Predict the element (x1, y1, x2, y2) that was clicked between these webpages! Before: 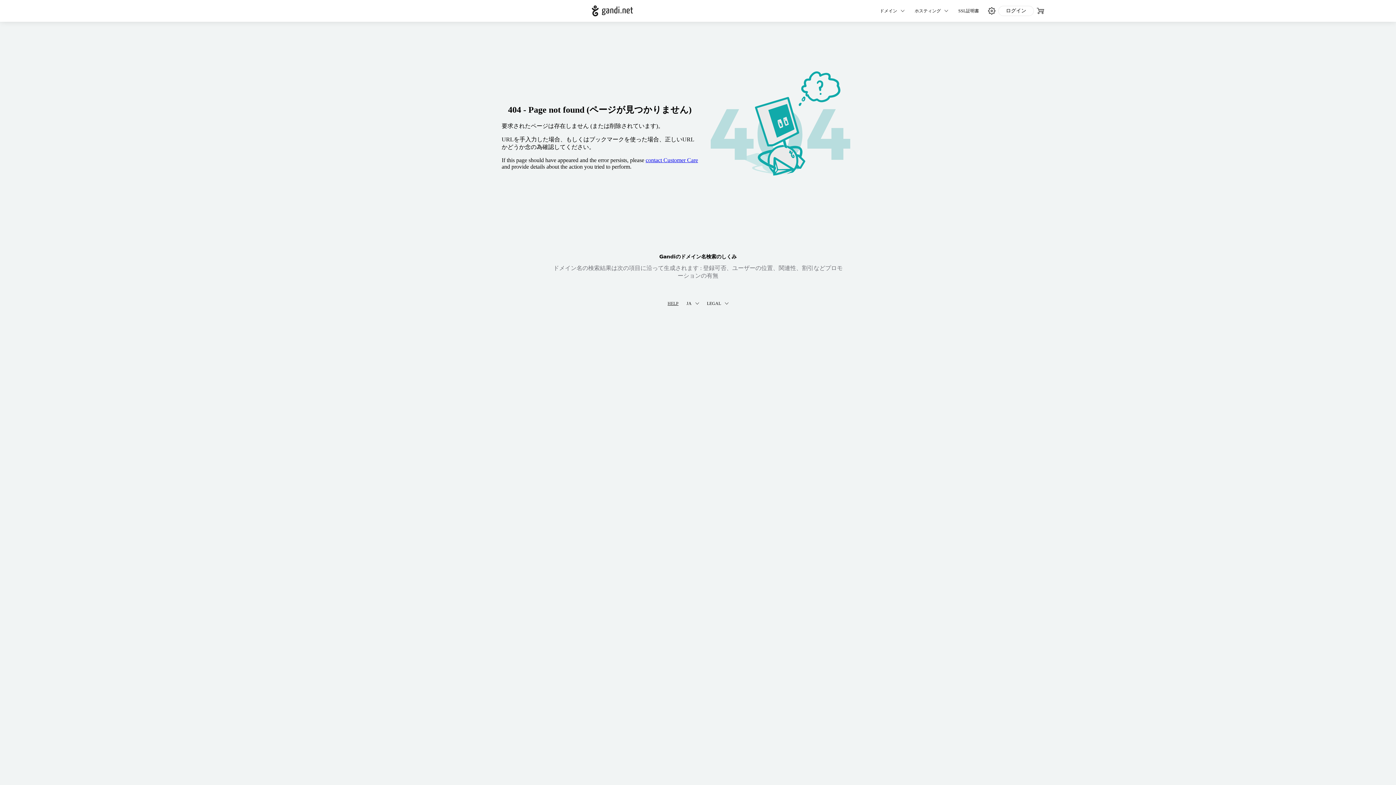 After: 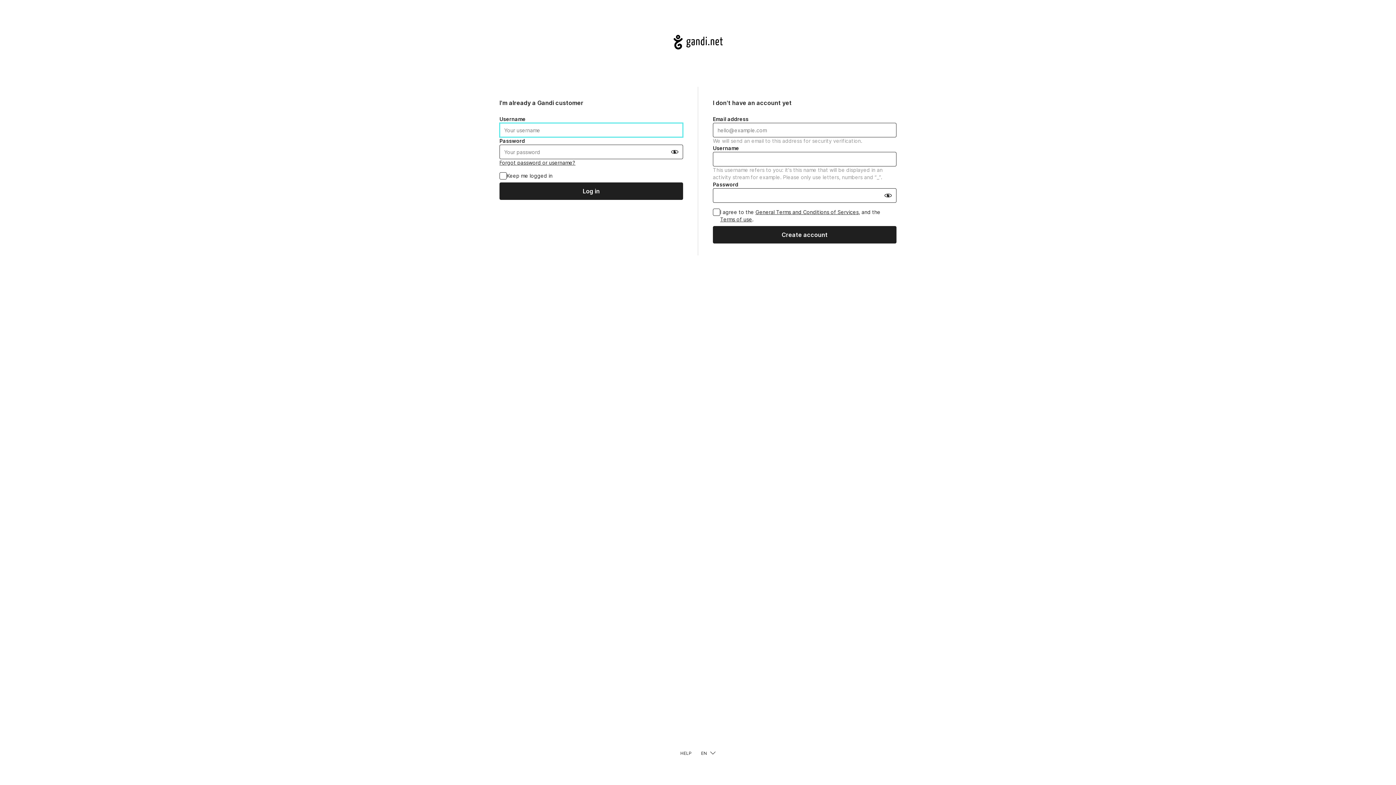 Action: label: SSL証明書 bbox: (954, 5, 983, 16)